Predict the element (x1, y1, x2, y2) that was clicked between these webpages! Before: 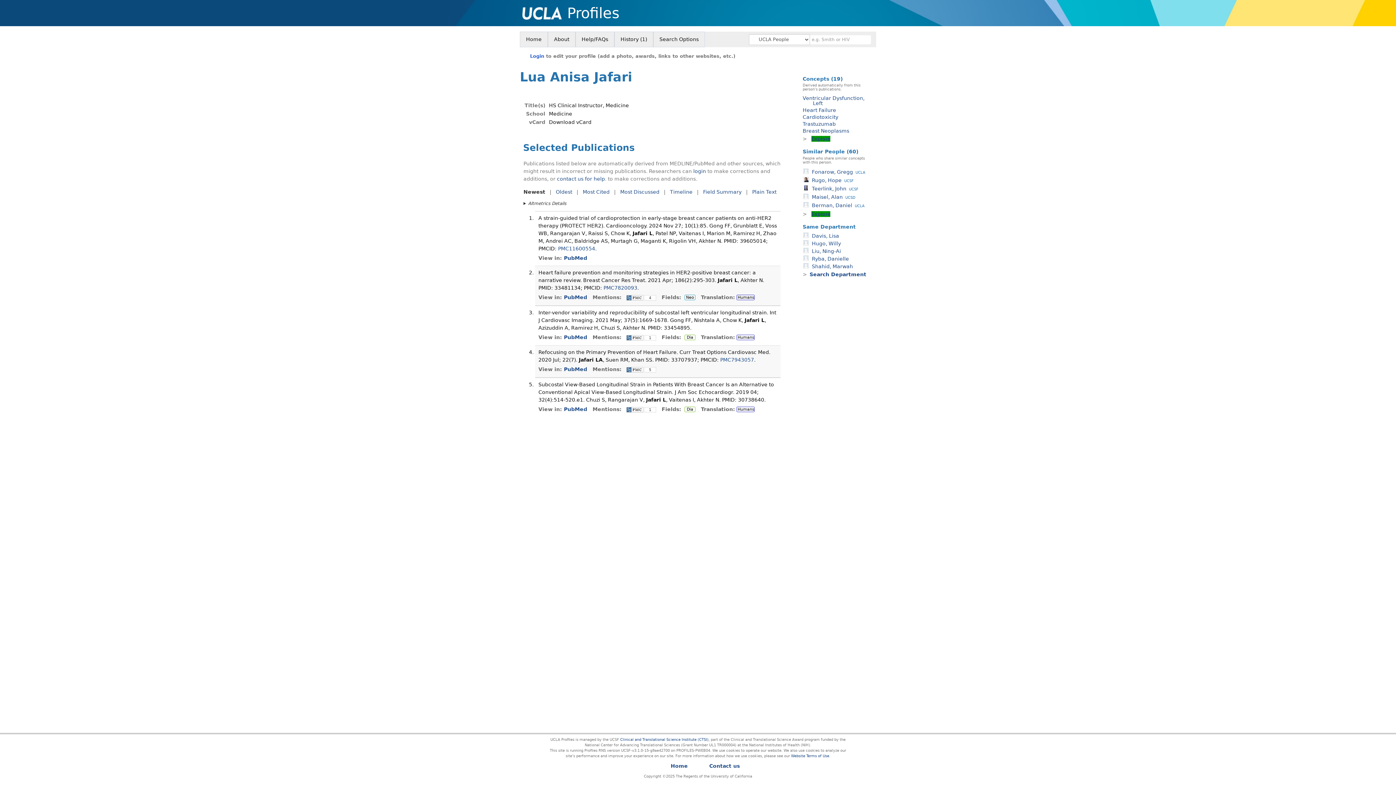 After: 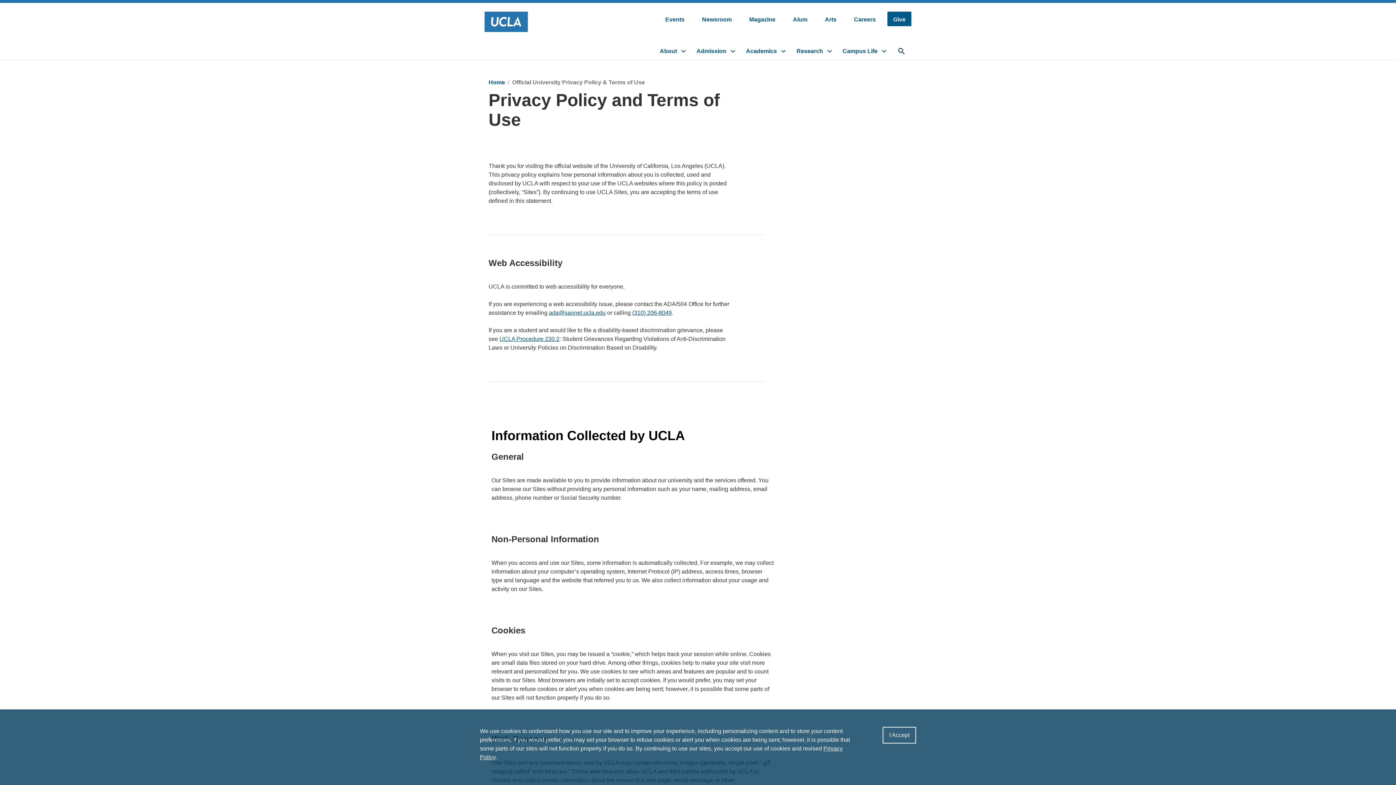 Action: label: Website Terms of Use bbox: (791, 754, 829, 758)